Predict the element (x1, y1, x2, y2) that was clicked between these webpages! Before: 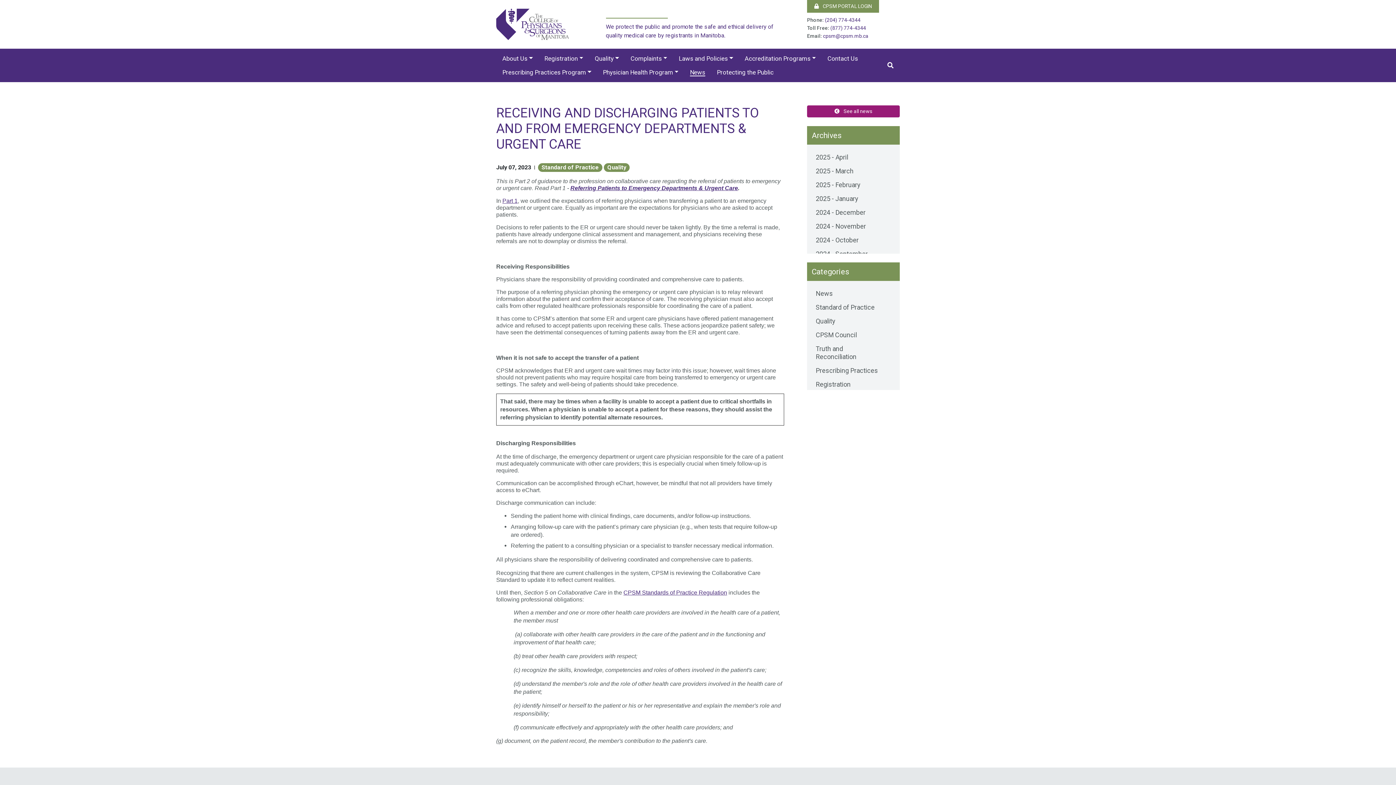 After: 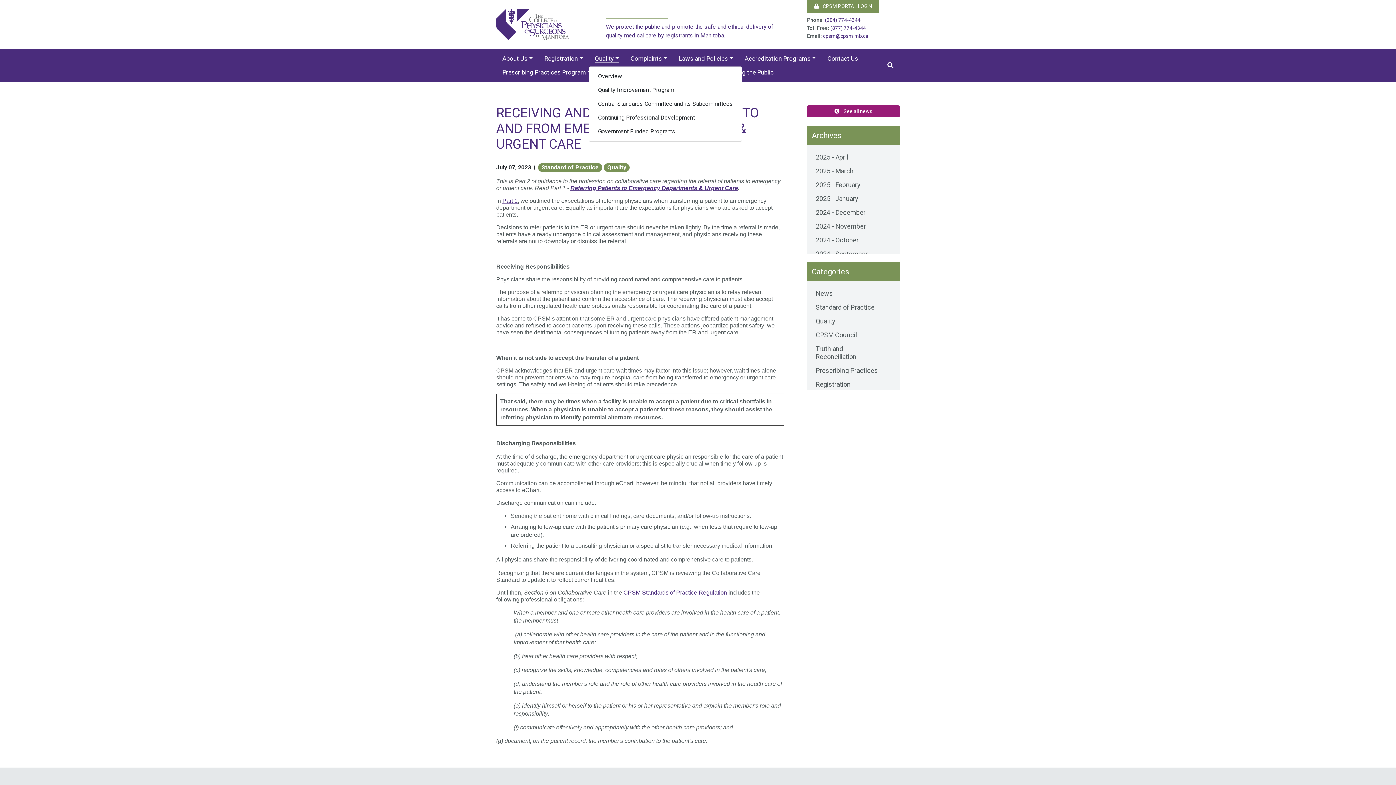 Action: label: Quality bbox: (594, 54, 619, 62)